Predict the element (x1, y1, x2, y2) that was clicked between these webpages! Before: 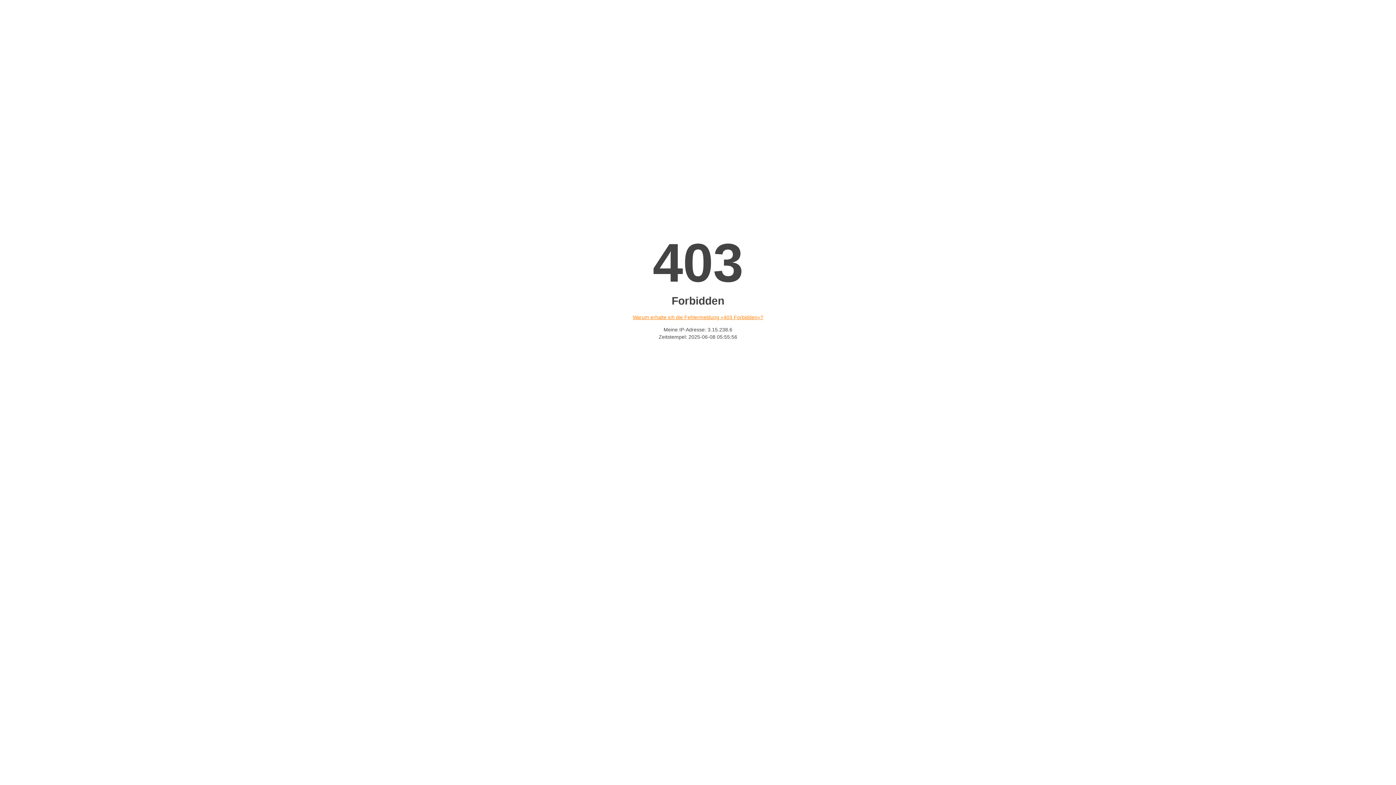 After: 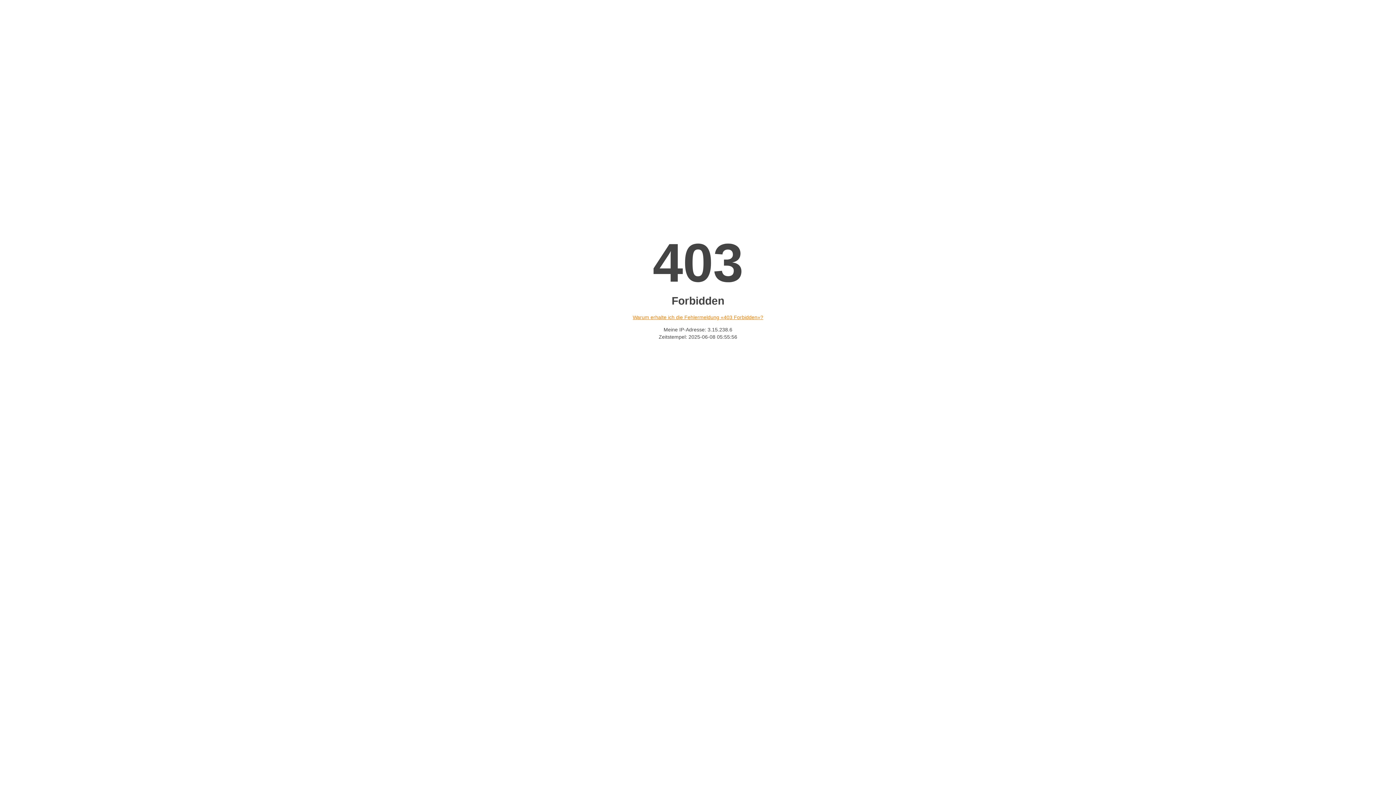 Action: bbox: (632, 314, 763, 320) label: Warum erhalte ich die Fehlermeldung «403 Forbidden»?